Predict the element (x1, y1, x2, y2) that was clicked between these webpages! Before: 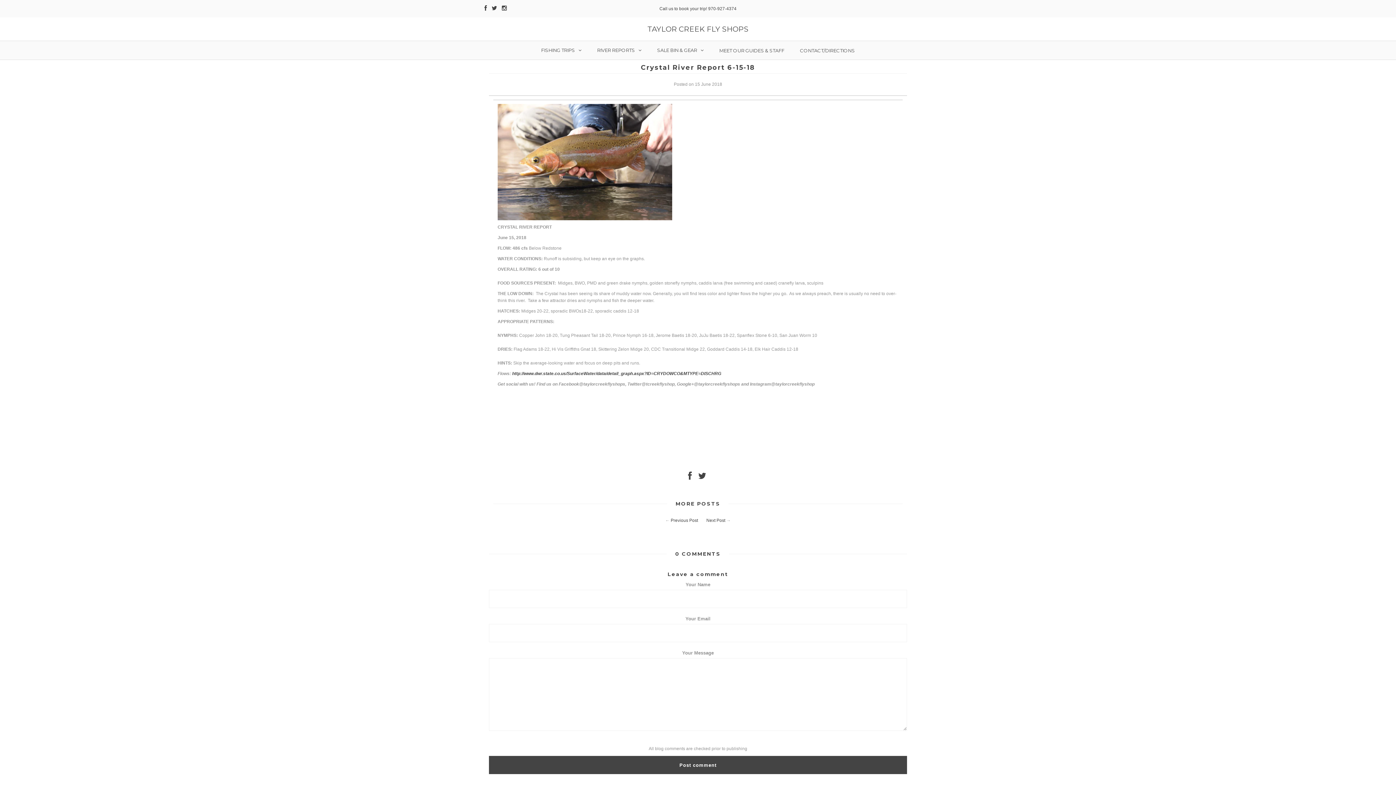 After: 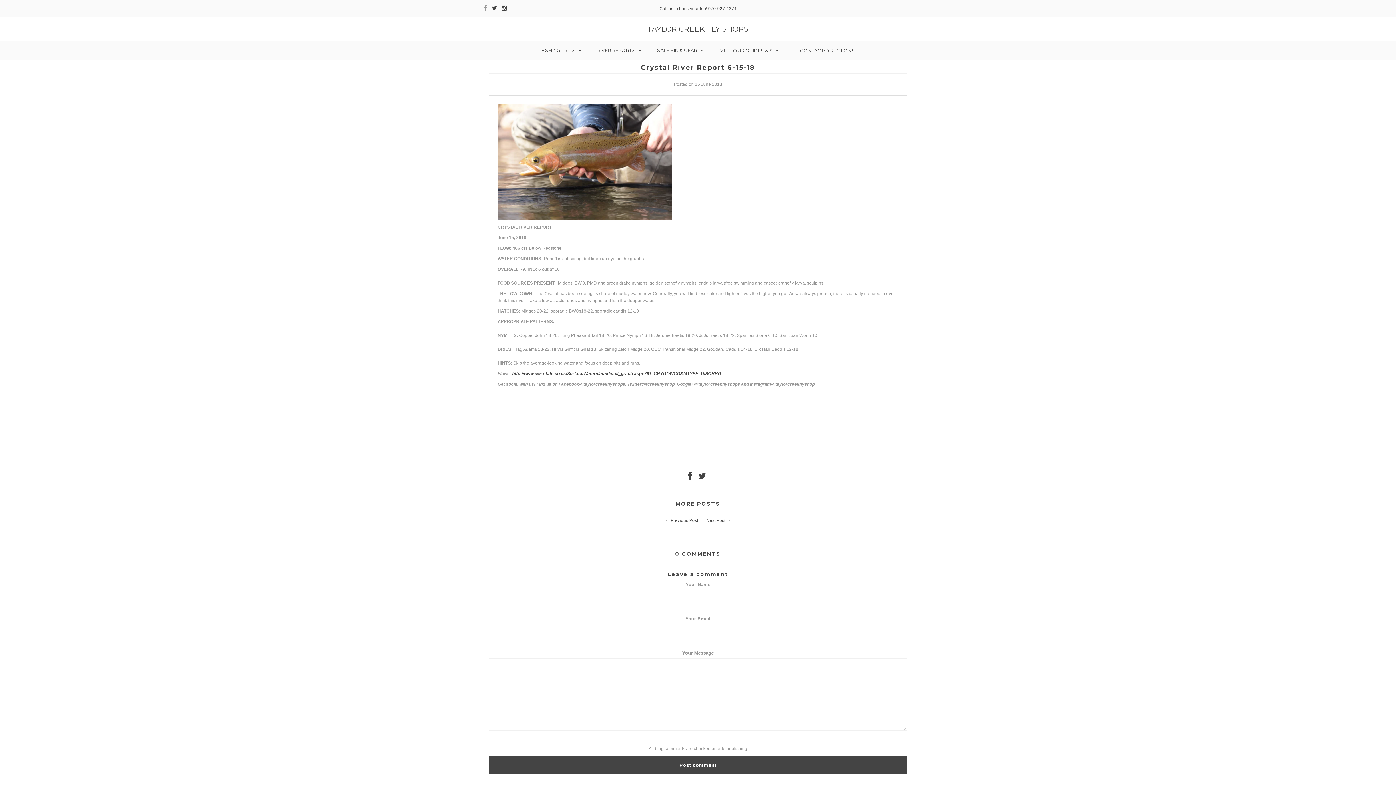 Action: bbox: (484, 6, 487, 11)